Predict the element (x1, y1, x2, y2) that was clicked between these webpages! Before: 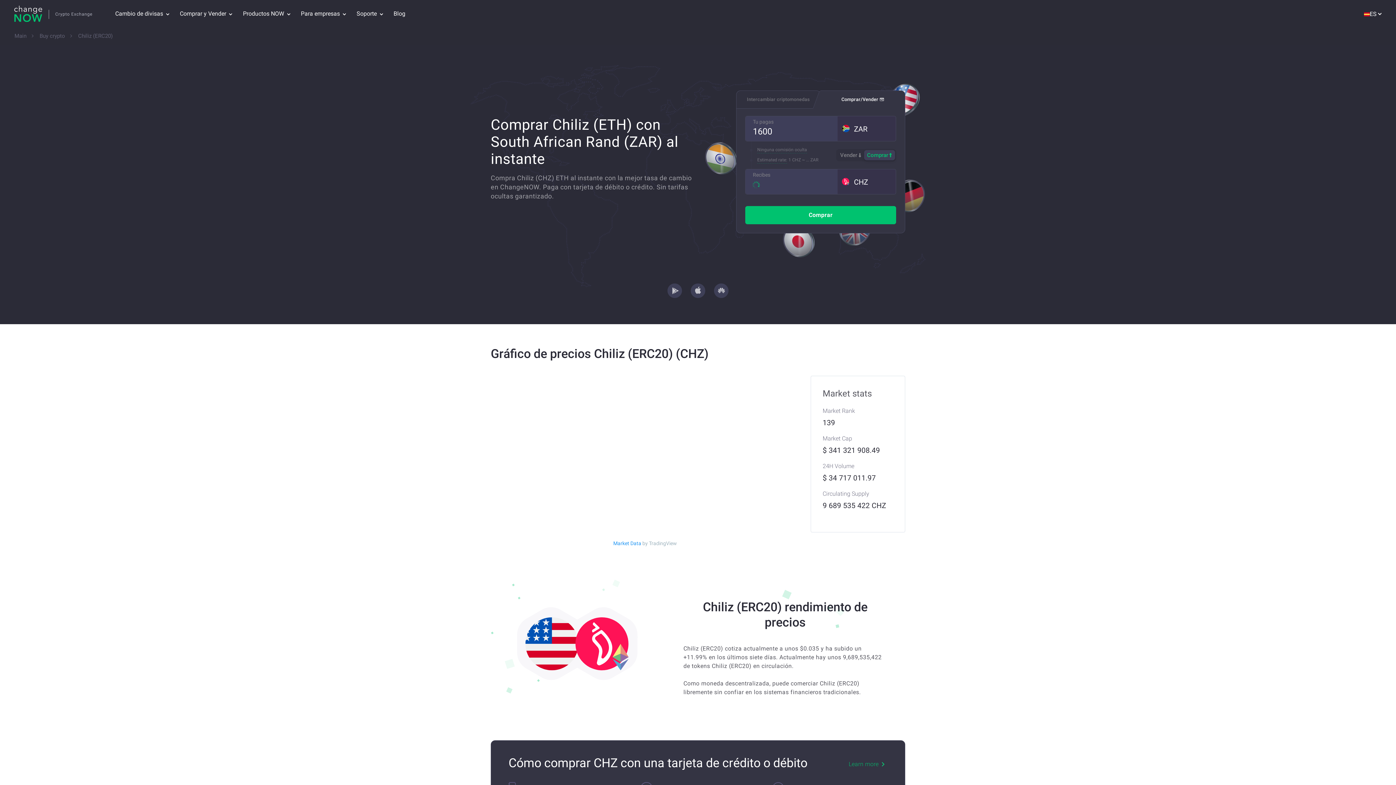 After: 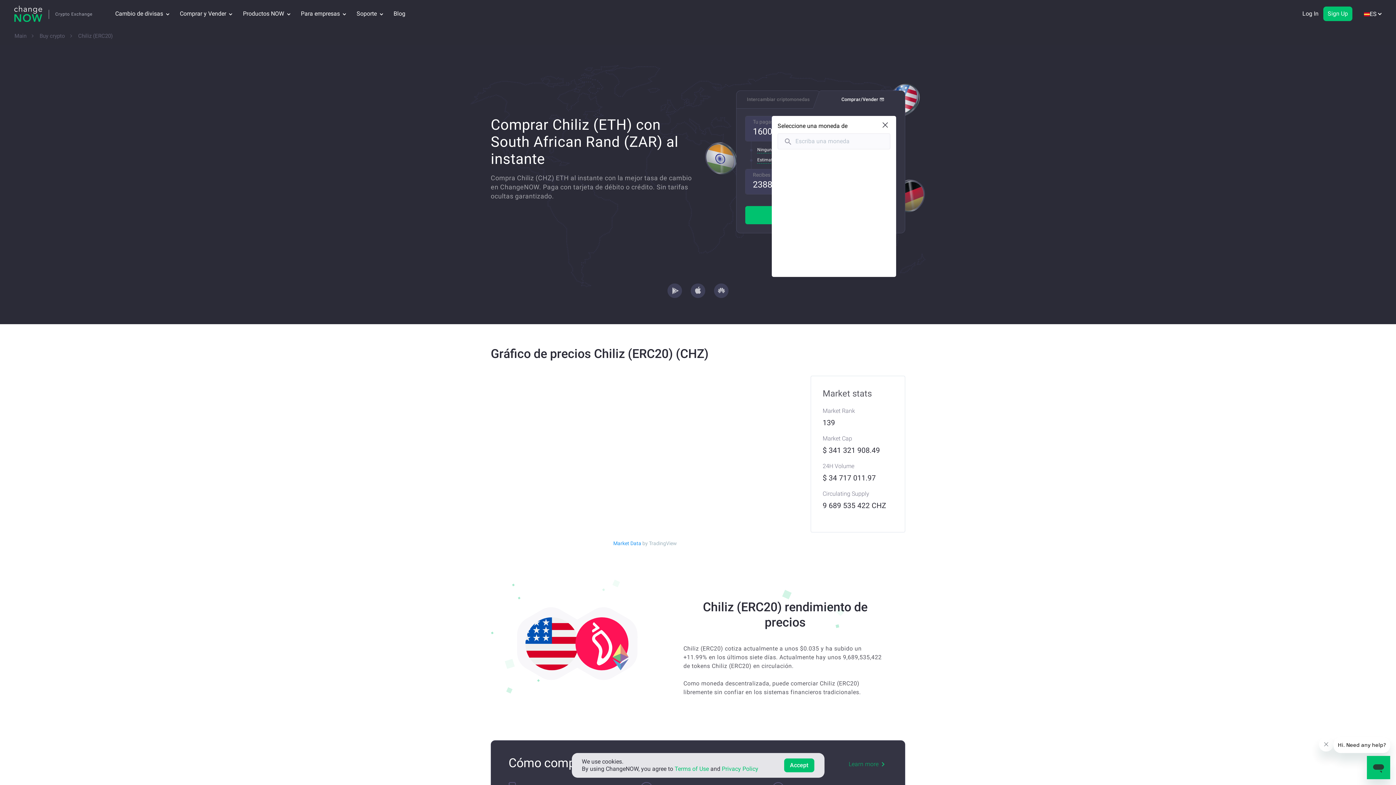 Action: bbox: (837, 116, 896, 140) label: ZAR